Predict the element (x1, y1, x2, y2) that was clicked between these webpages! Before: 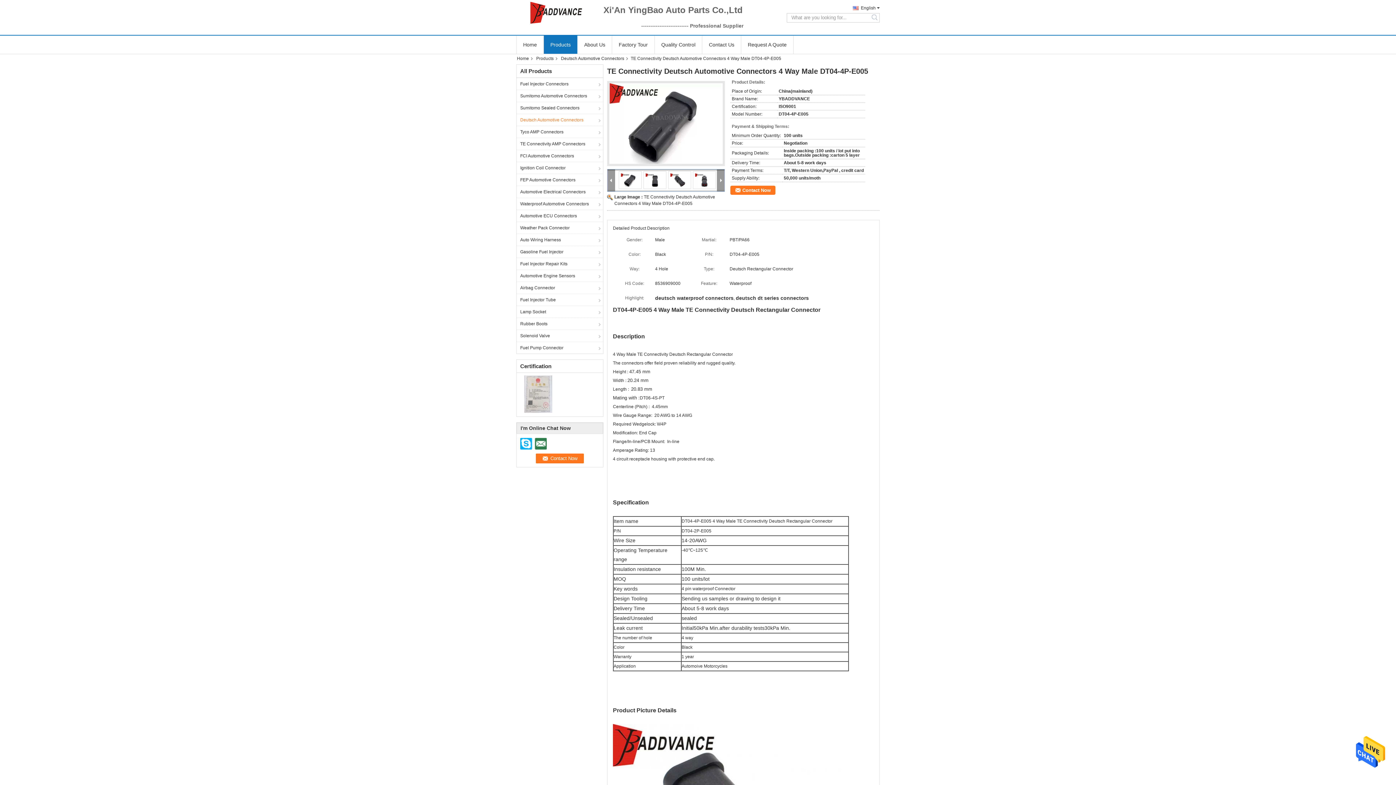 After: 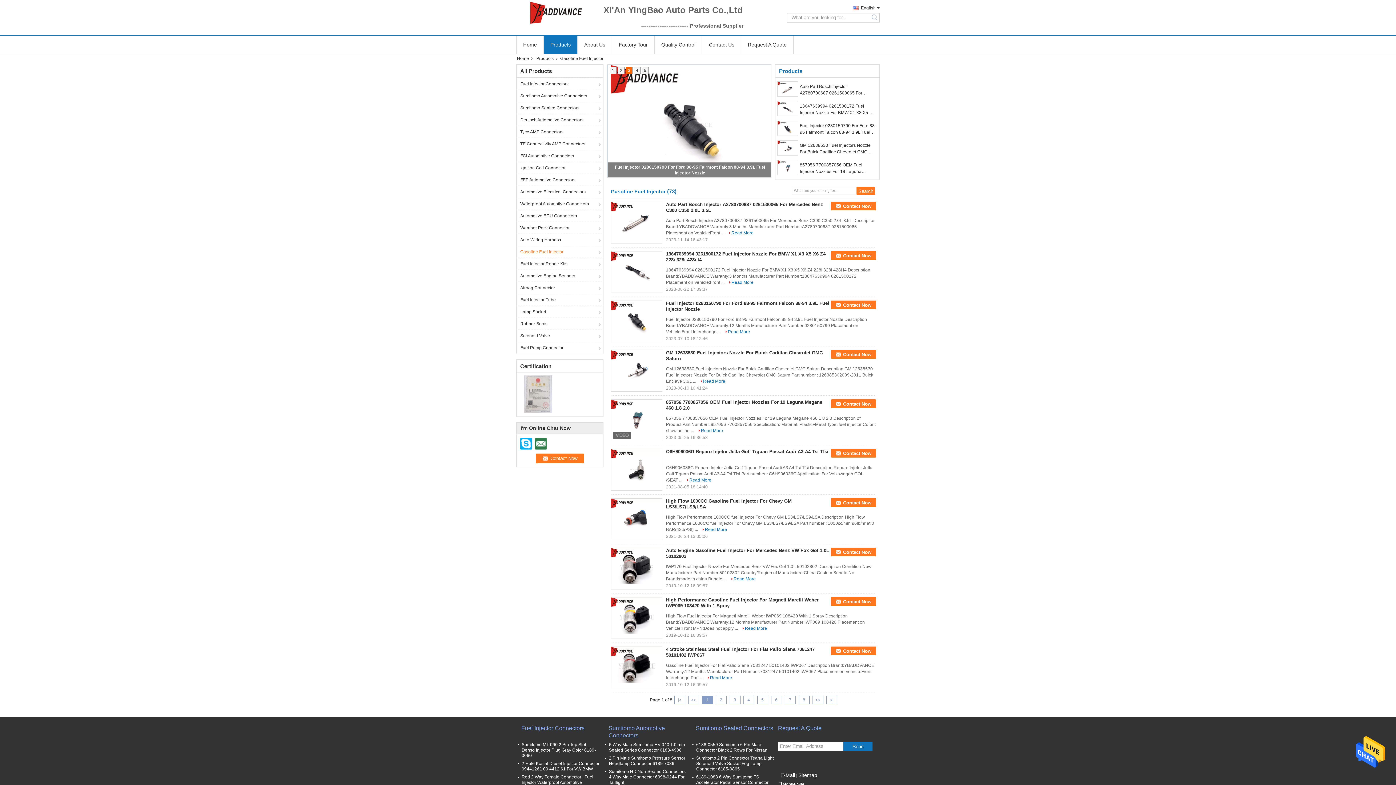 Action: bbox: (516, 245, 603, 257) label: Gasoline Fuel Injector